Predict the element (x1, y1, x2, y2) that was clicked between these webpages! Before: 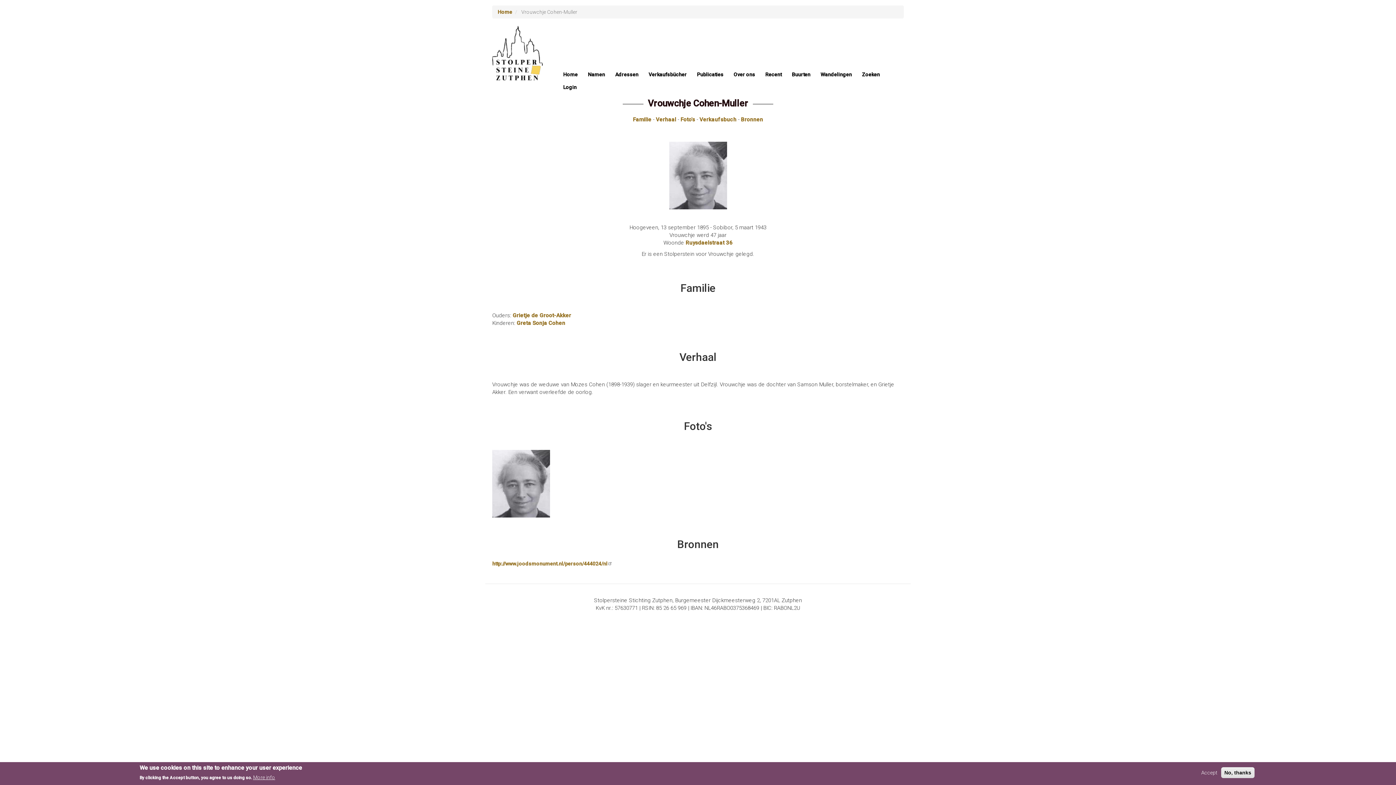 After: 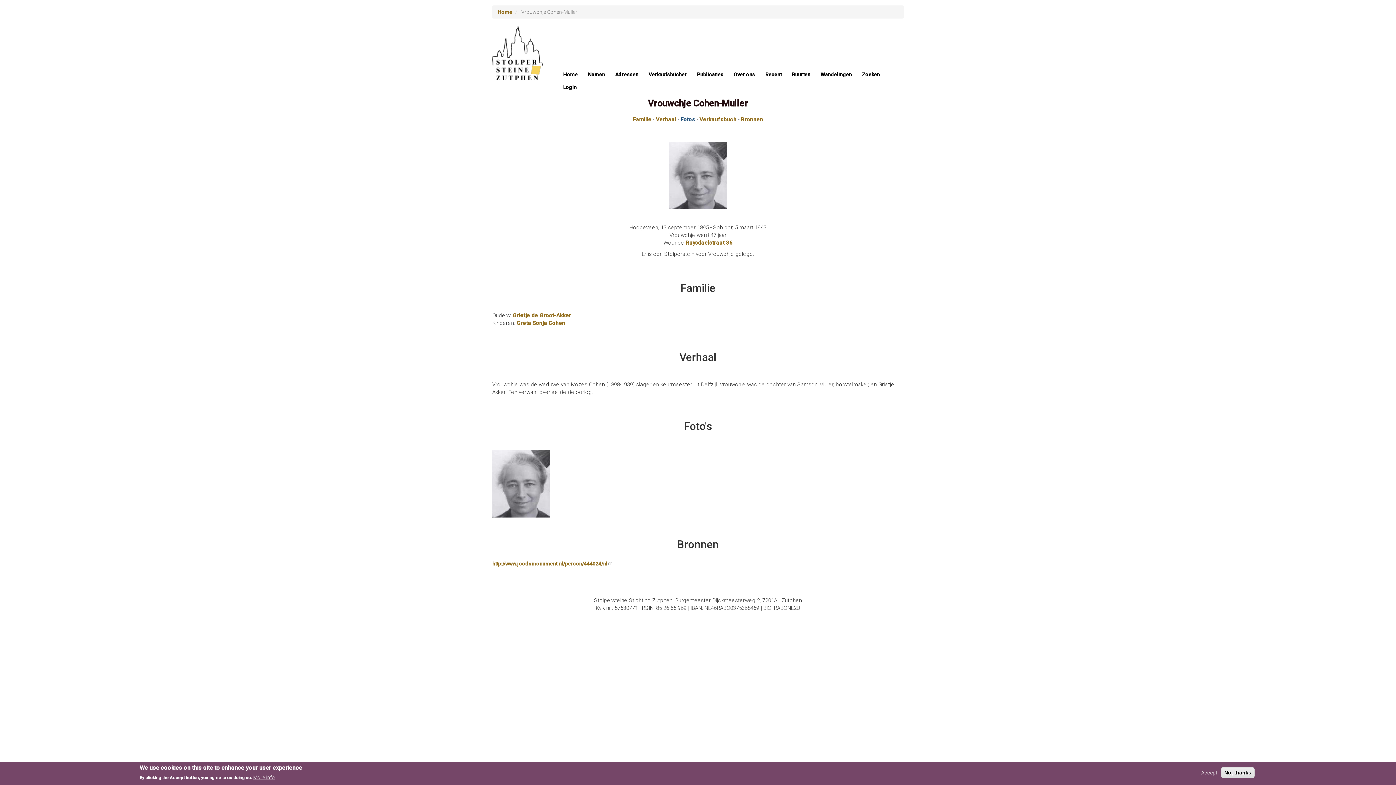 Action: bbox: (680, 116, 695, 122) label: Foto's